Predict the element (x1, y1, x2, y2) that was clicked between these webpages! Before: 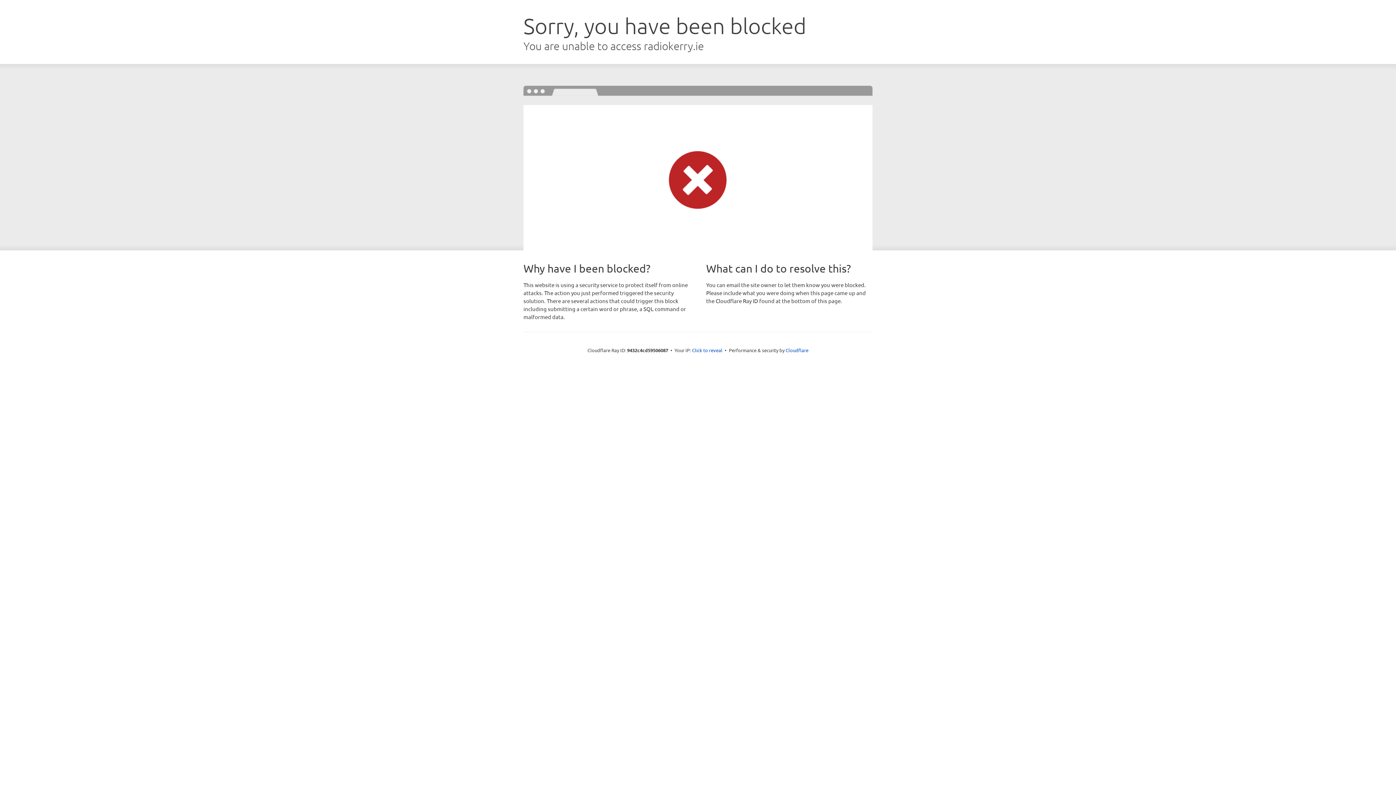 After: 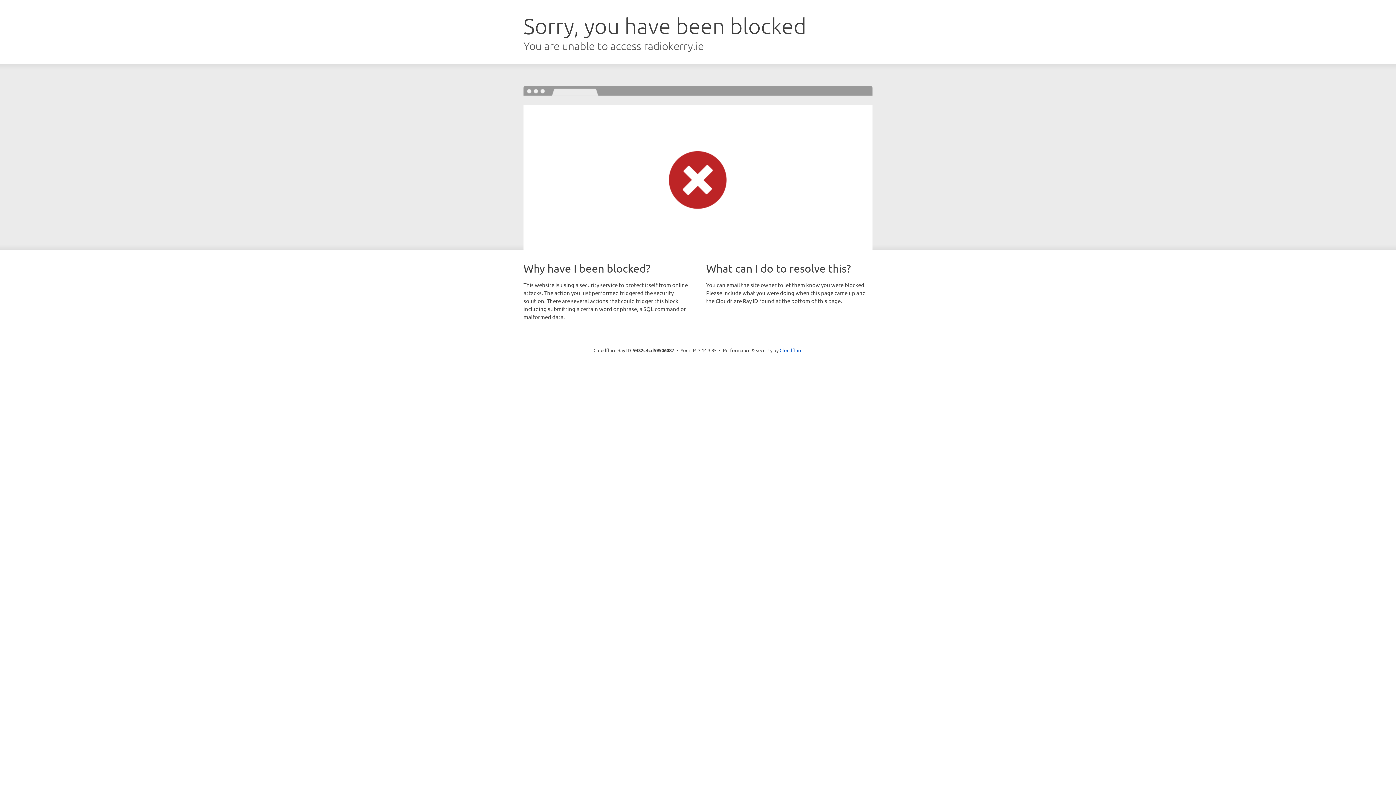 Action: label: Click to reveal bbox: (692, 346, 722, 353)